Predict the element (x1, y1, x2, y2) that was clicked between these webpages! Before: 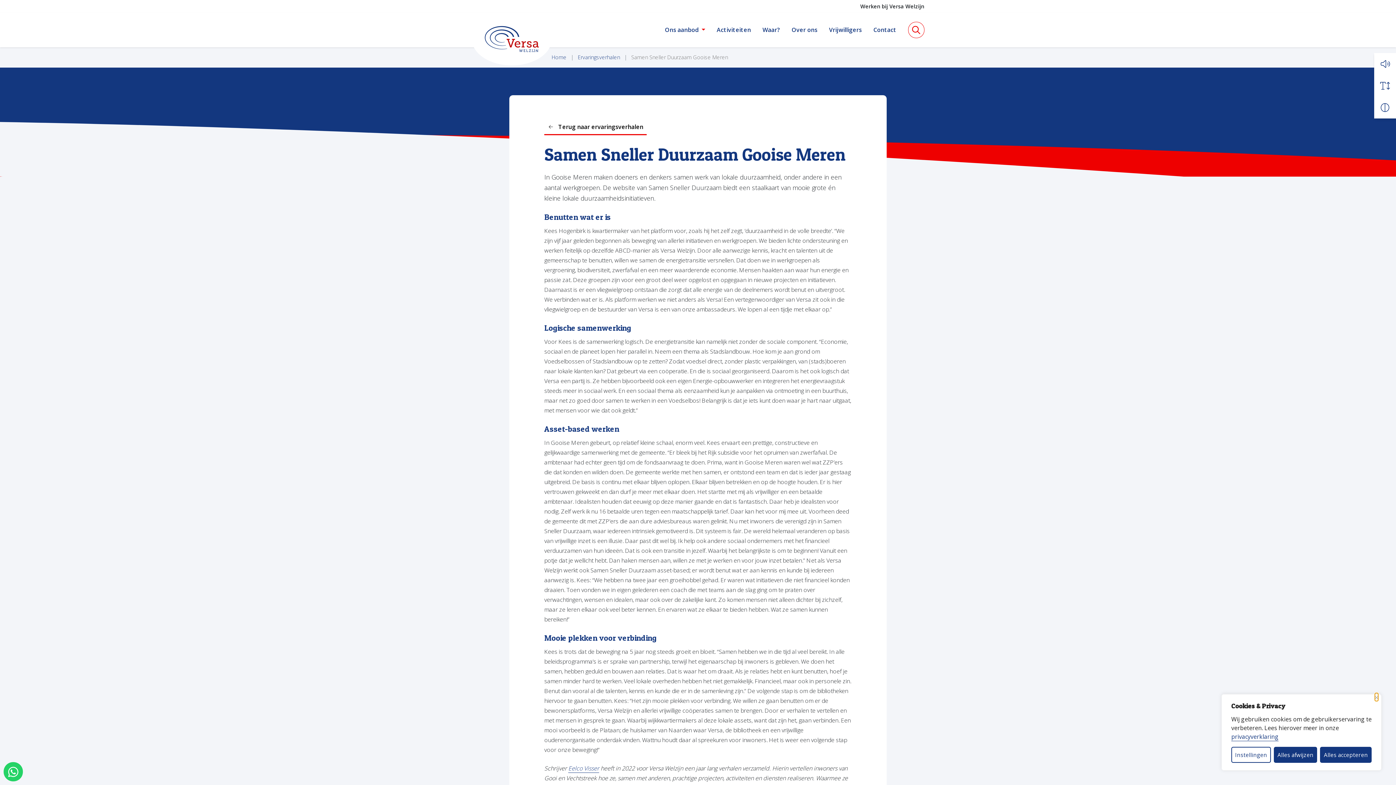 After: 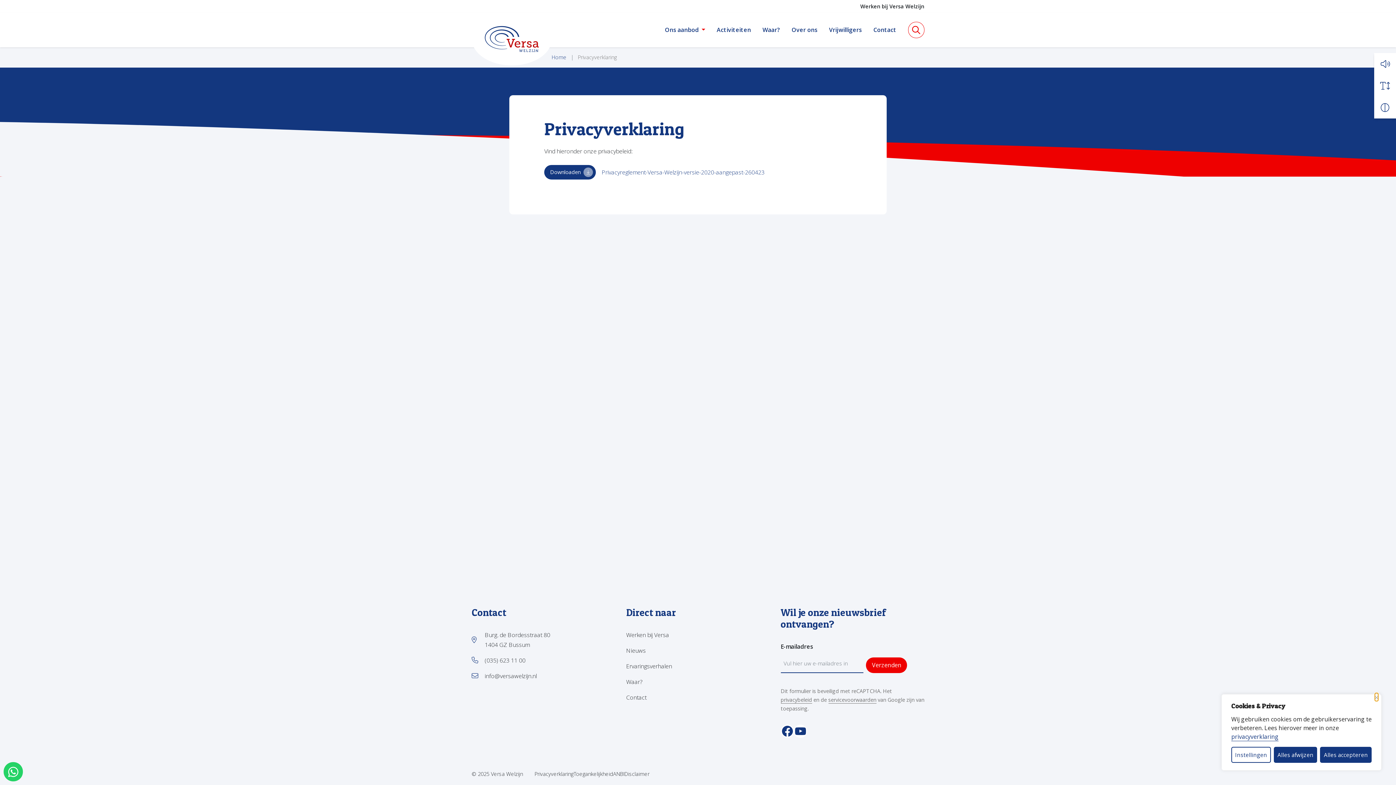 Action: bbox: (1231, 733, 1278, 741) label: privacyverklaring